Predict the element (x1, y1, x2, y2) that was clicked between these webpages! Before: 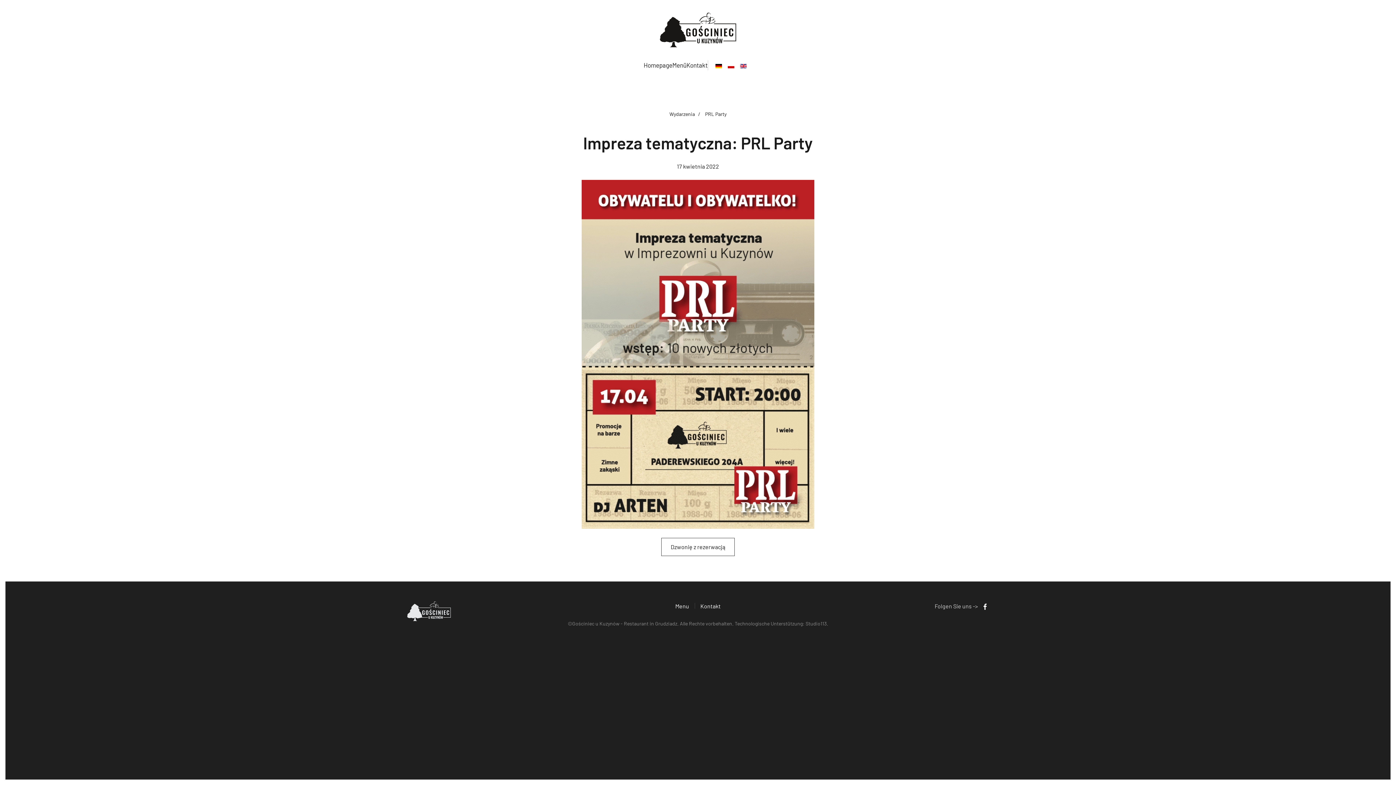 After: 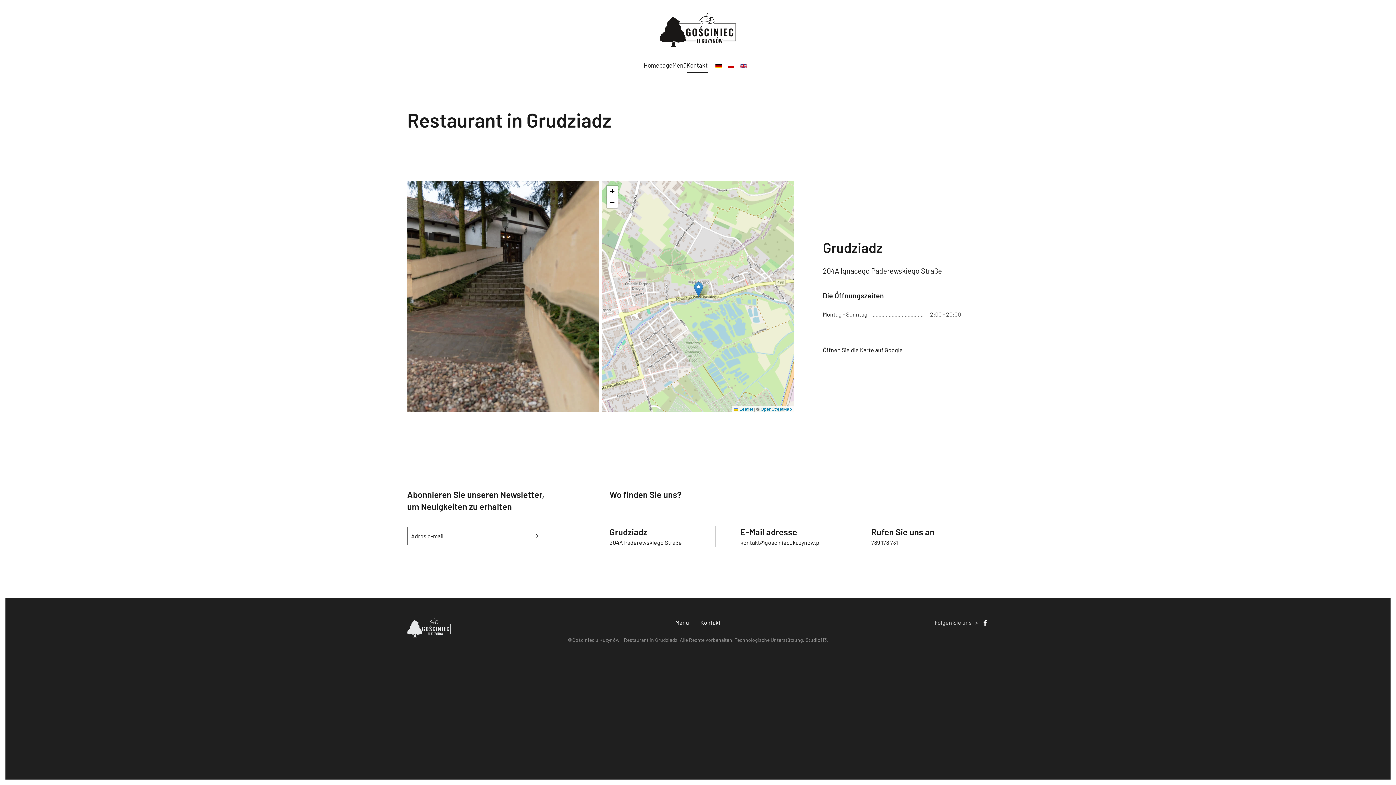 Action: label: Kontakt bbox: (686, 47, 707, 83)